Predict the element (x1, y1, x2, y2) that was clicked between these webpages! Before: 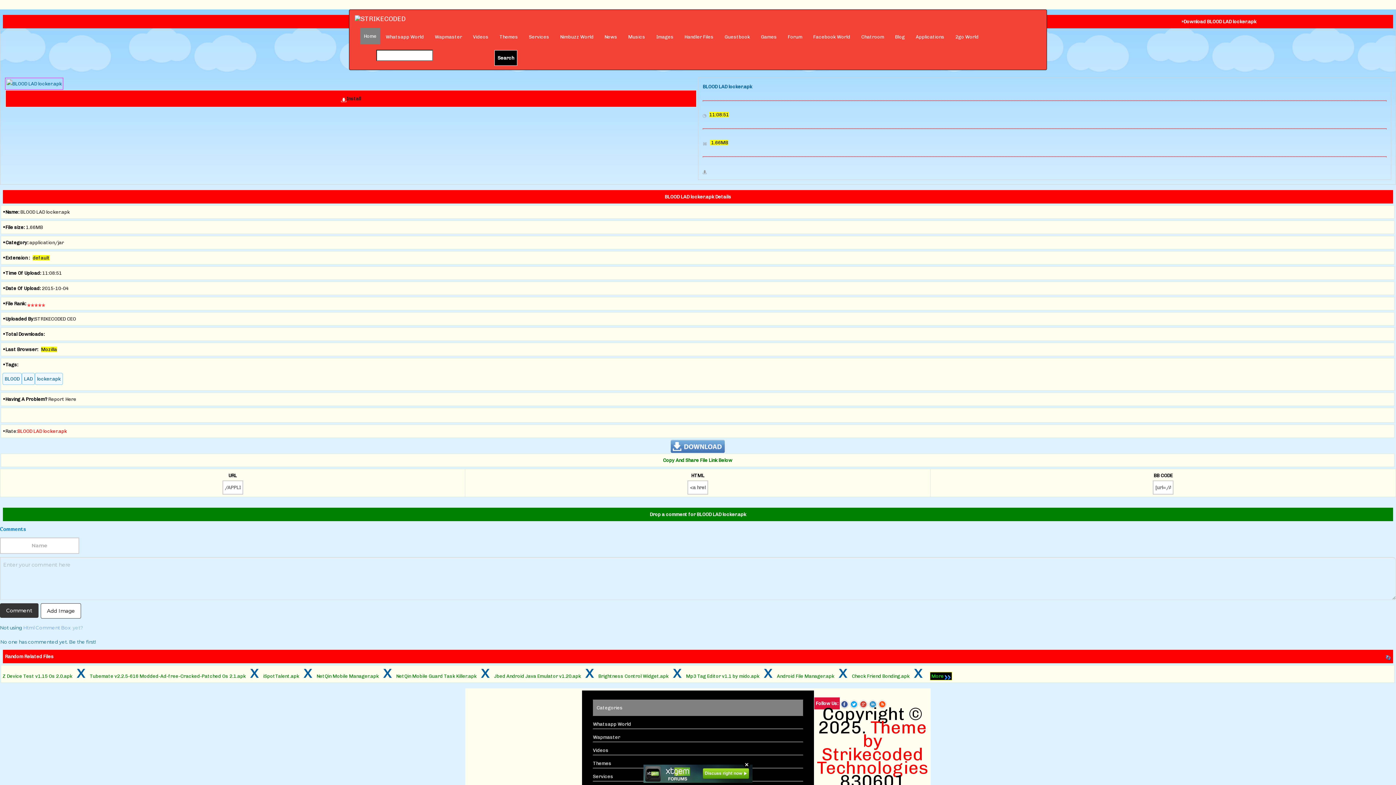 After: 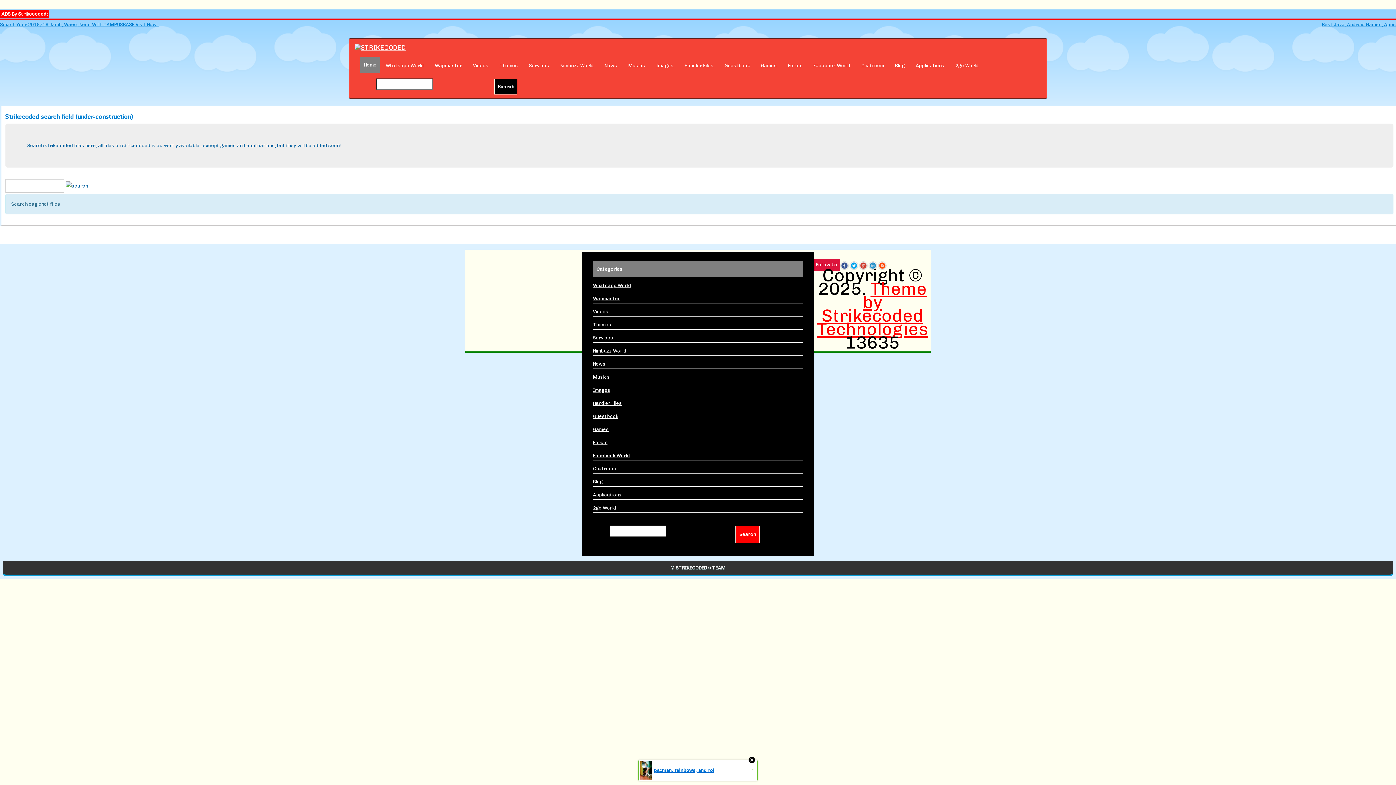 Action: bbox: (21, 373, 34, 385) label: LAD